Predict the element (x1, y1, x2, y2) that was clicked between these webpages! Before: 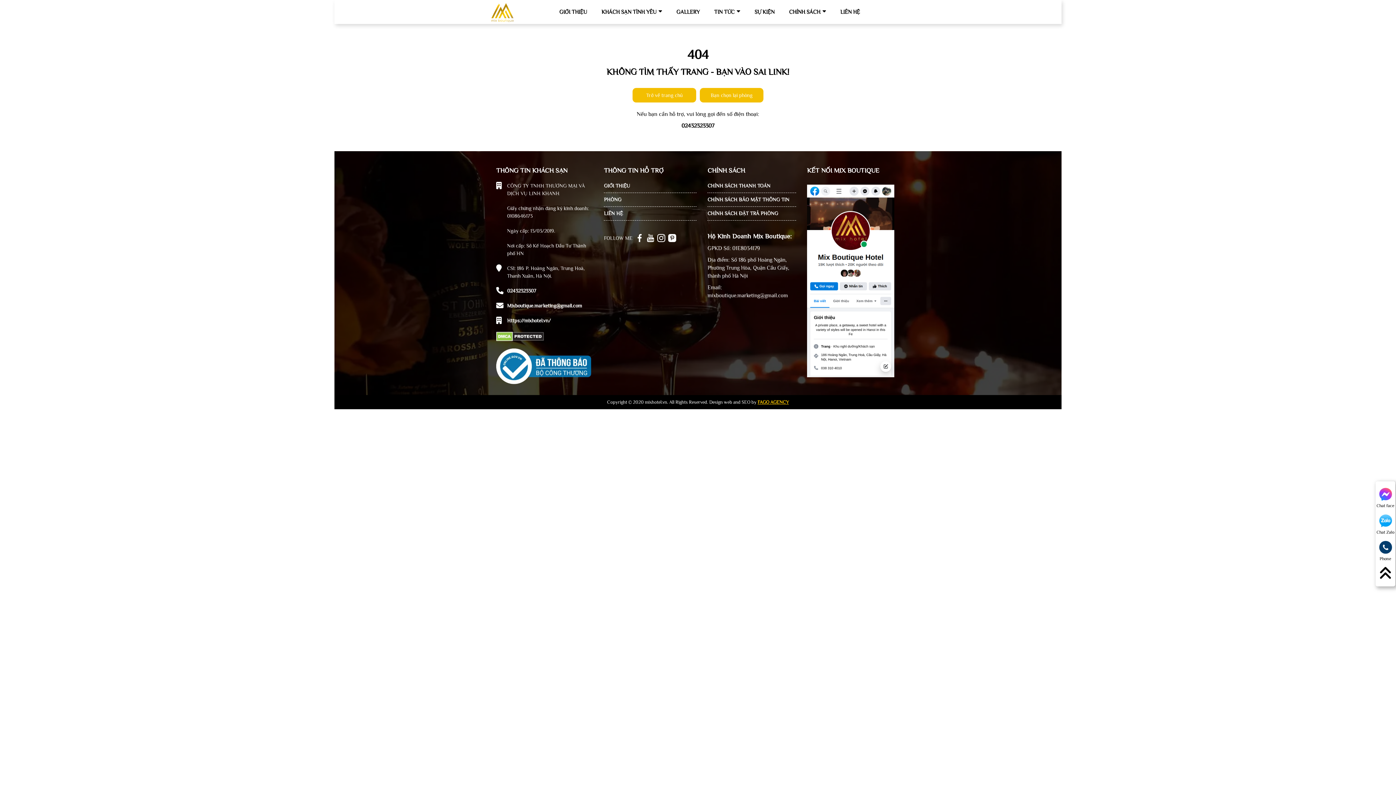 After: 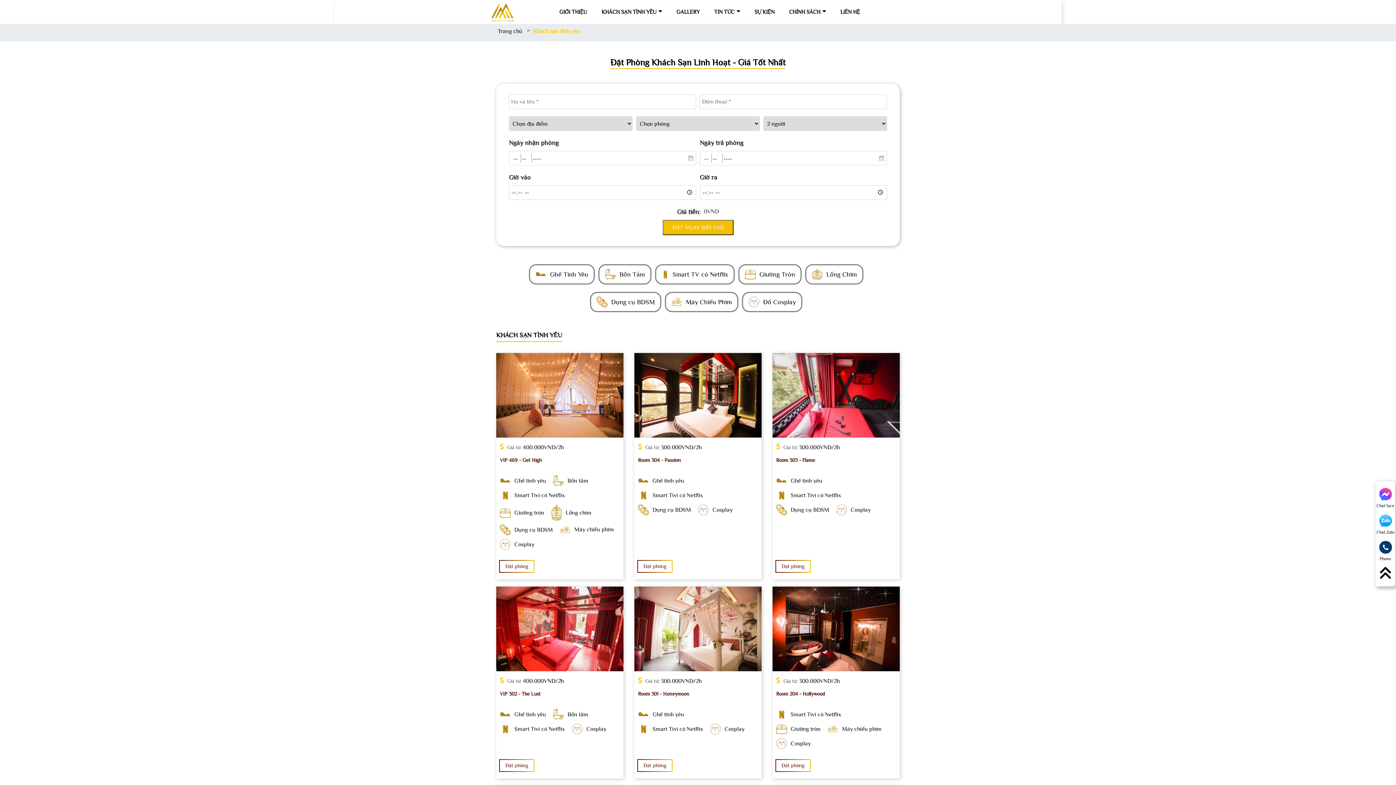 Action: bbox: (594, 3, 669, 20) label: KHÁCH SẠN TÌNH YÊU